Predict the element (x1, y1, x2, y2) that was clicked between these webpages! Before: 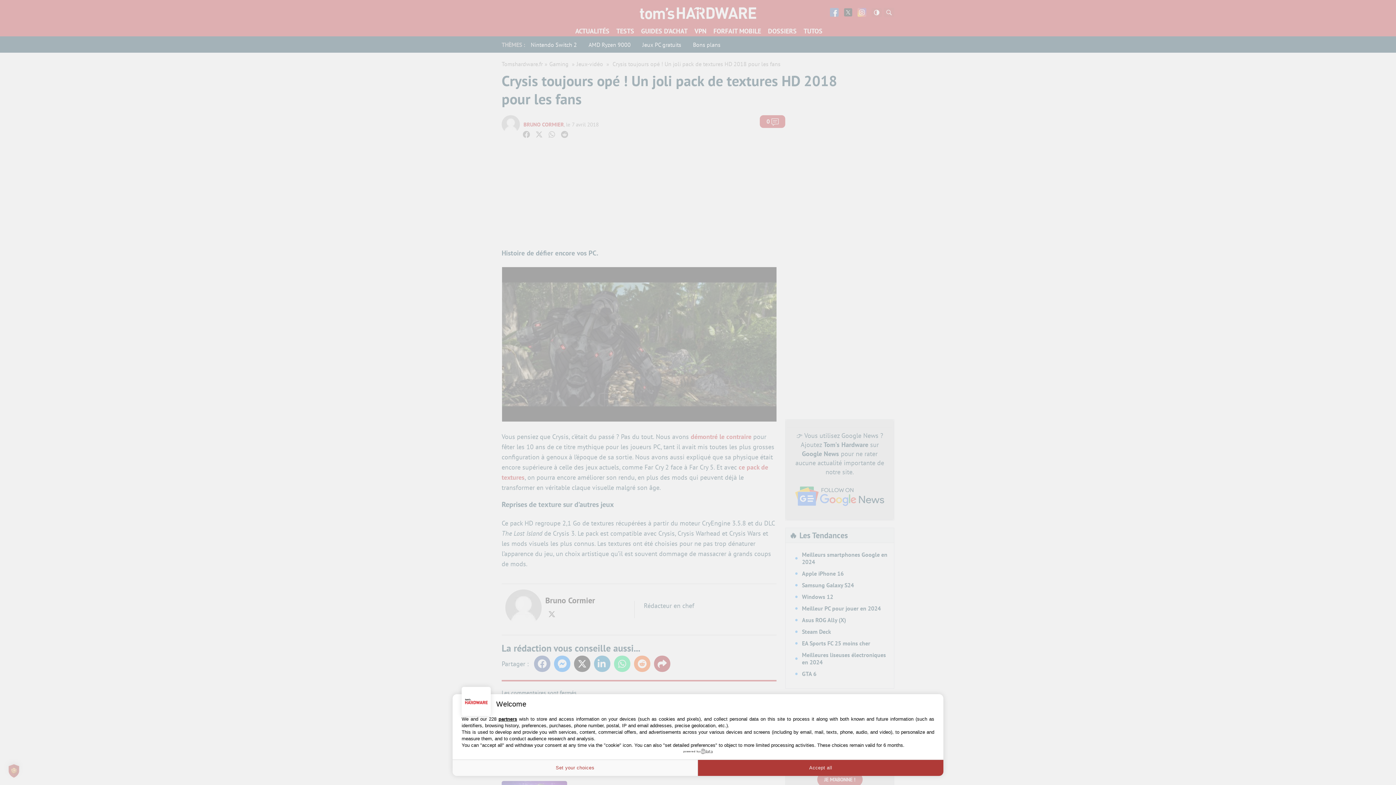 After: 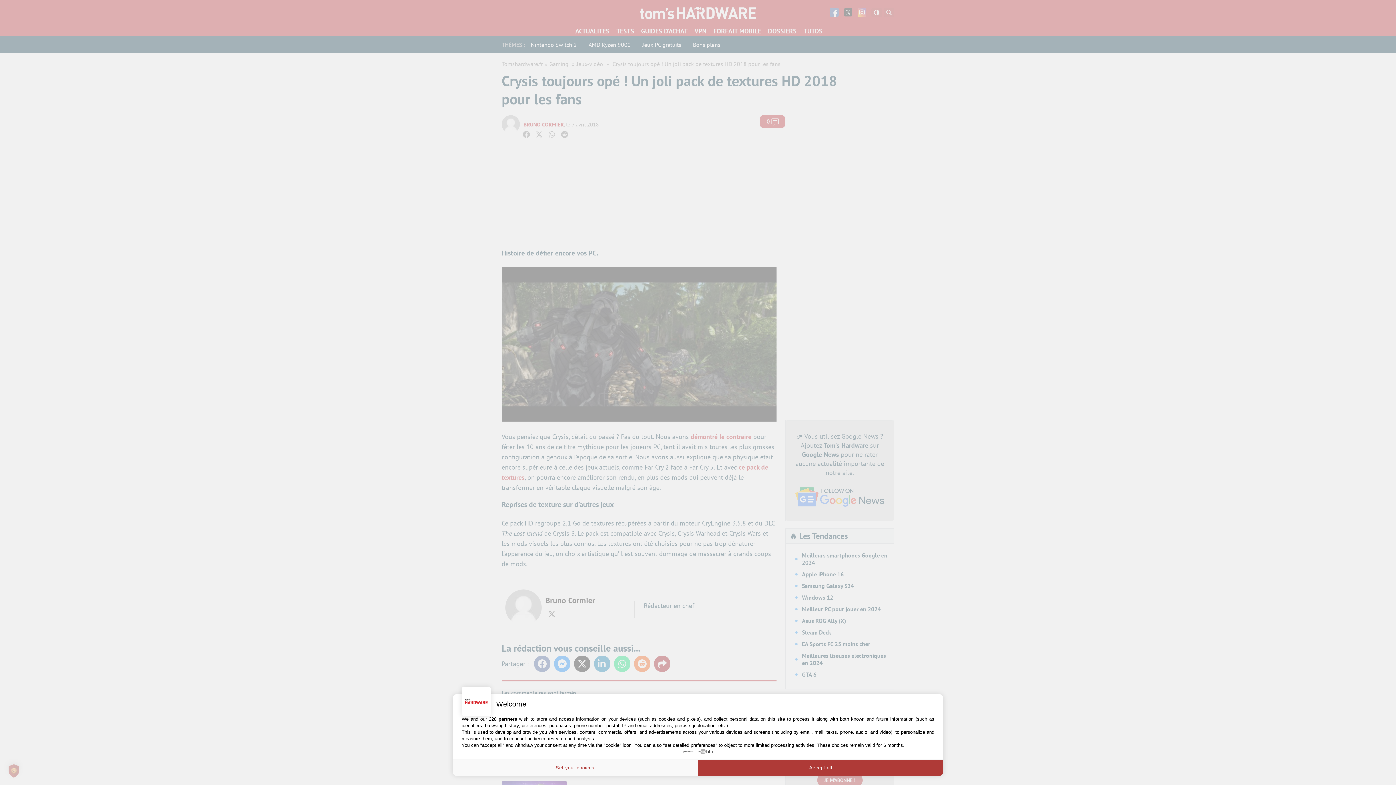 Action: label: powered by bbox: (683, 749, 712, 754)